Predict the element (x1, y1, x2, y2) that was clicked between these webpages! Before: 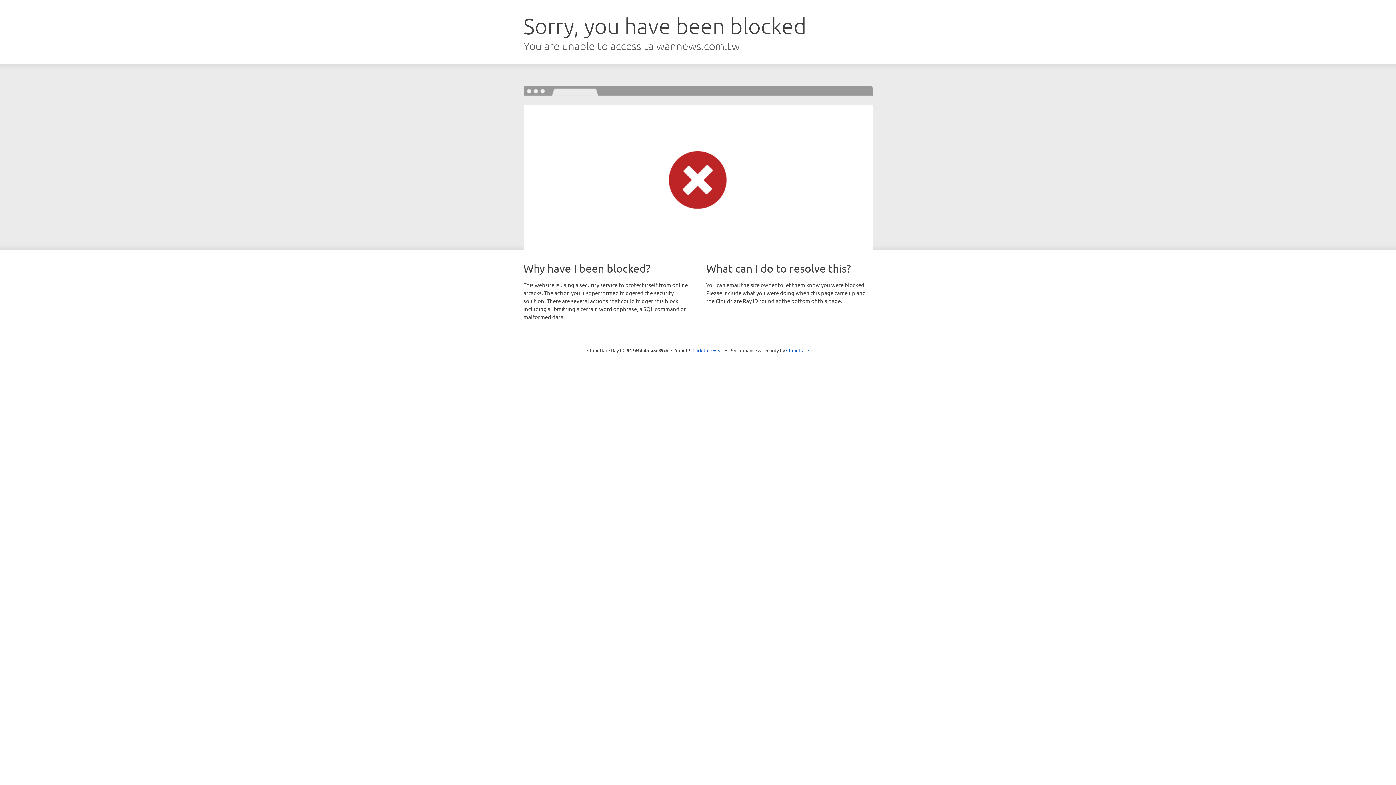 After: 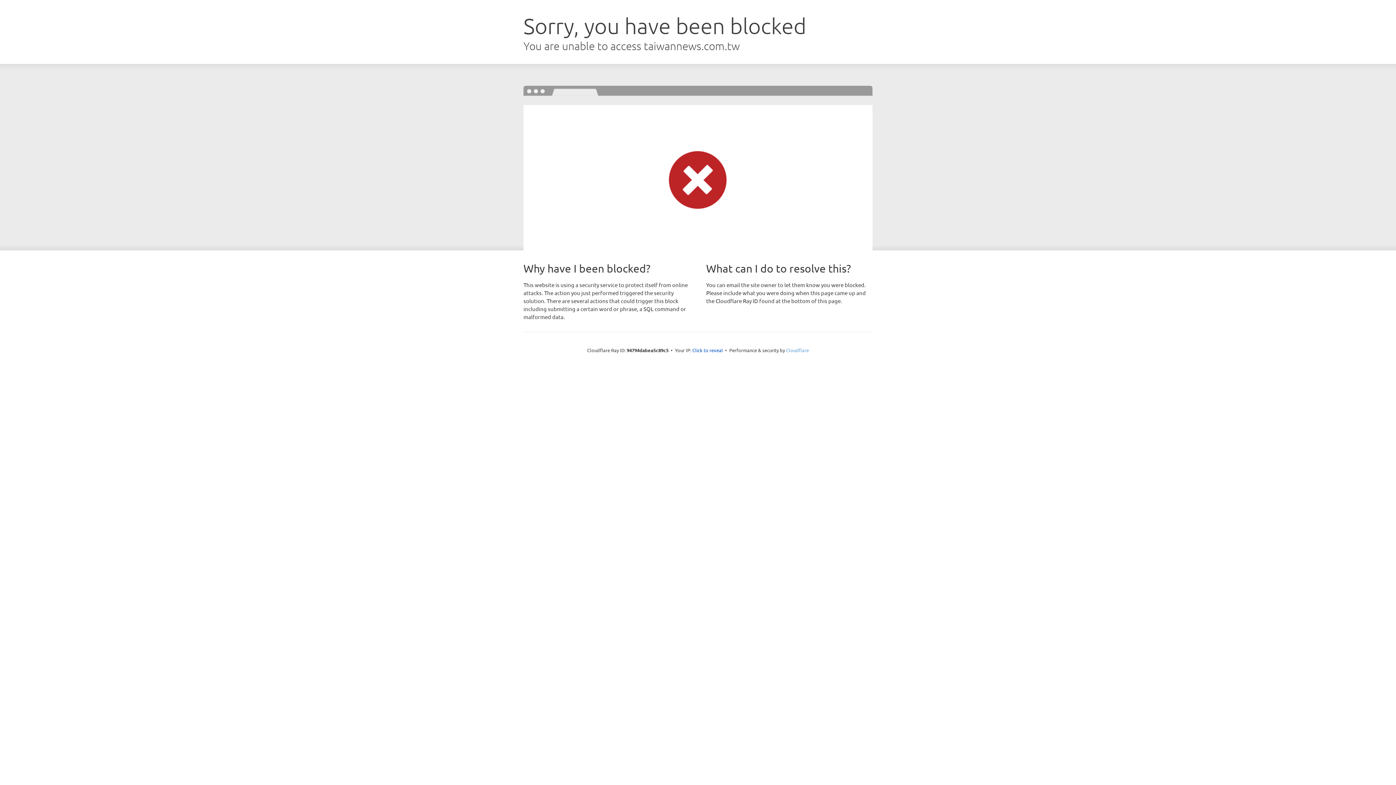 Action: bbox: (786, 347, 809, 353) label: Cloudflare